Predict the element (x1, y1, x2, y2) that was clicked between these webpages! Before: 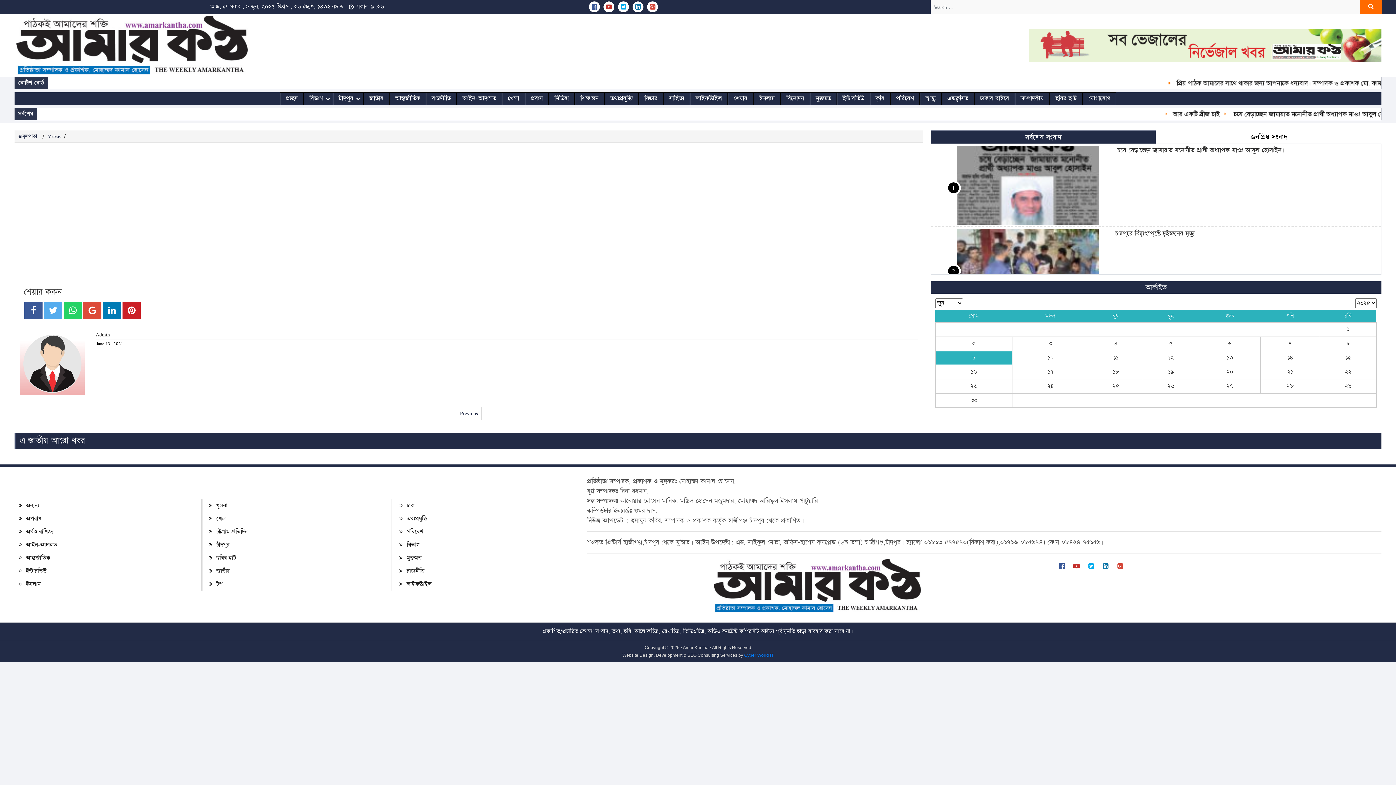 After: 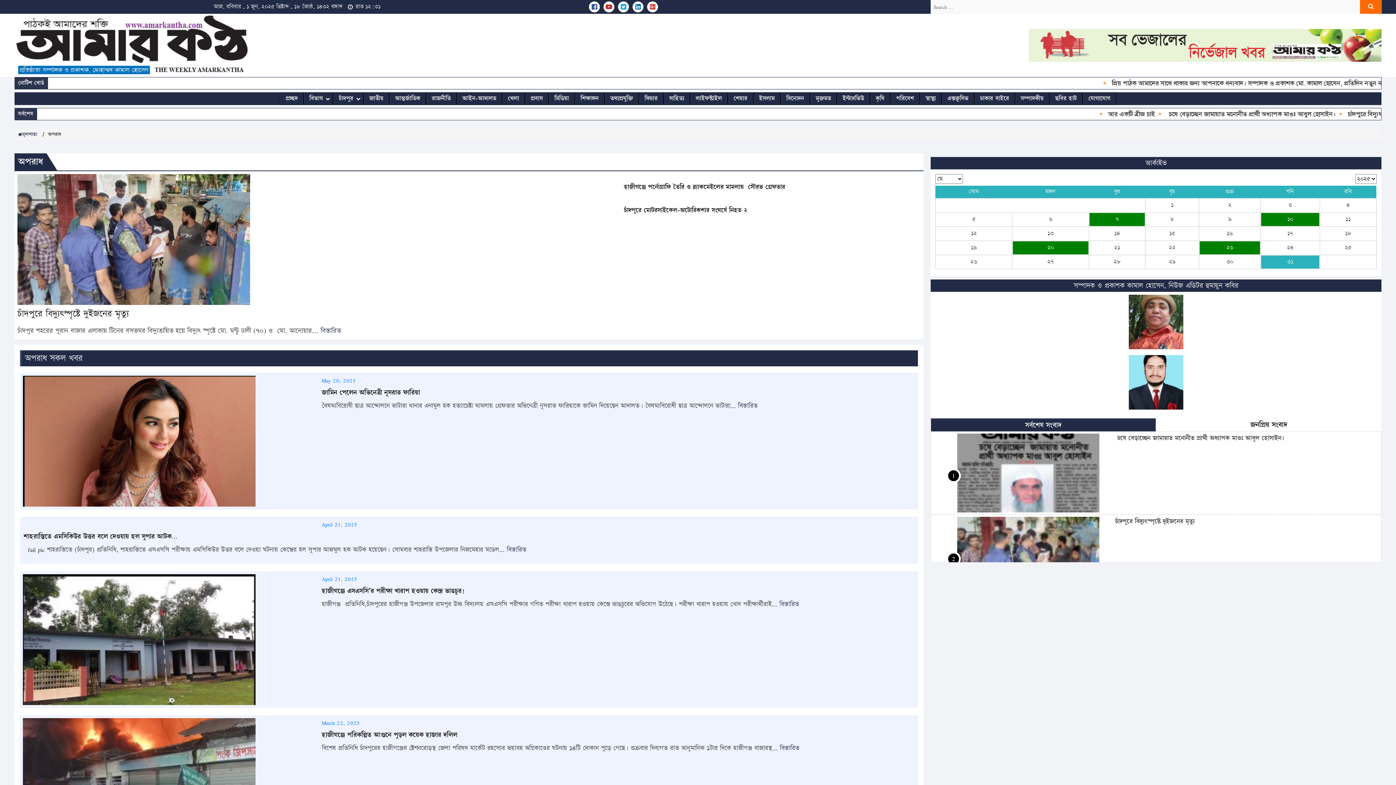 Action: bbox: (25, 514, 41, 523) label: অপরাধ